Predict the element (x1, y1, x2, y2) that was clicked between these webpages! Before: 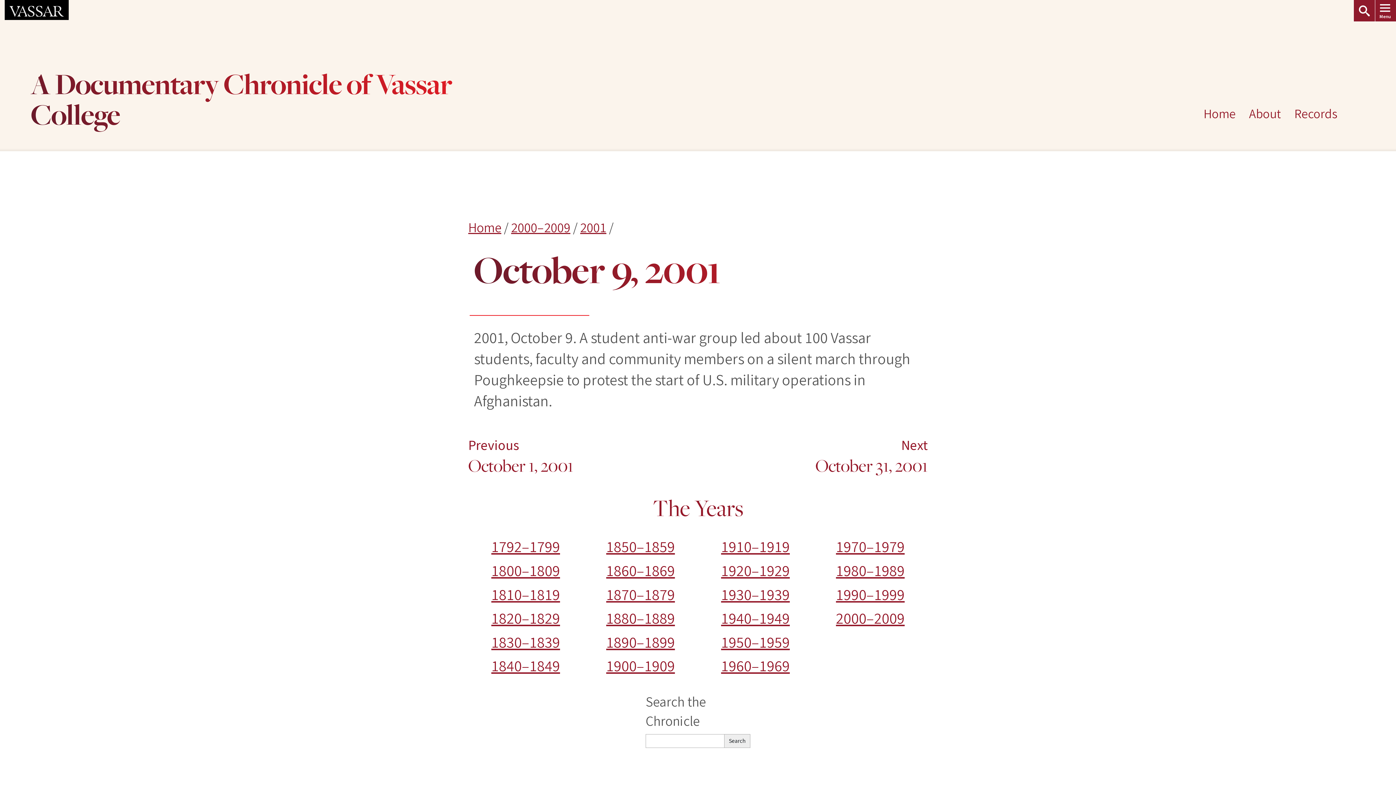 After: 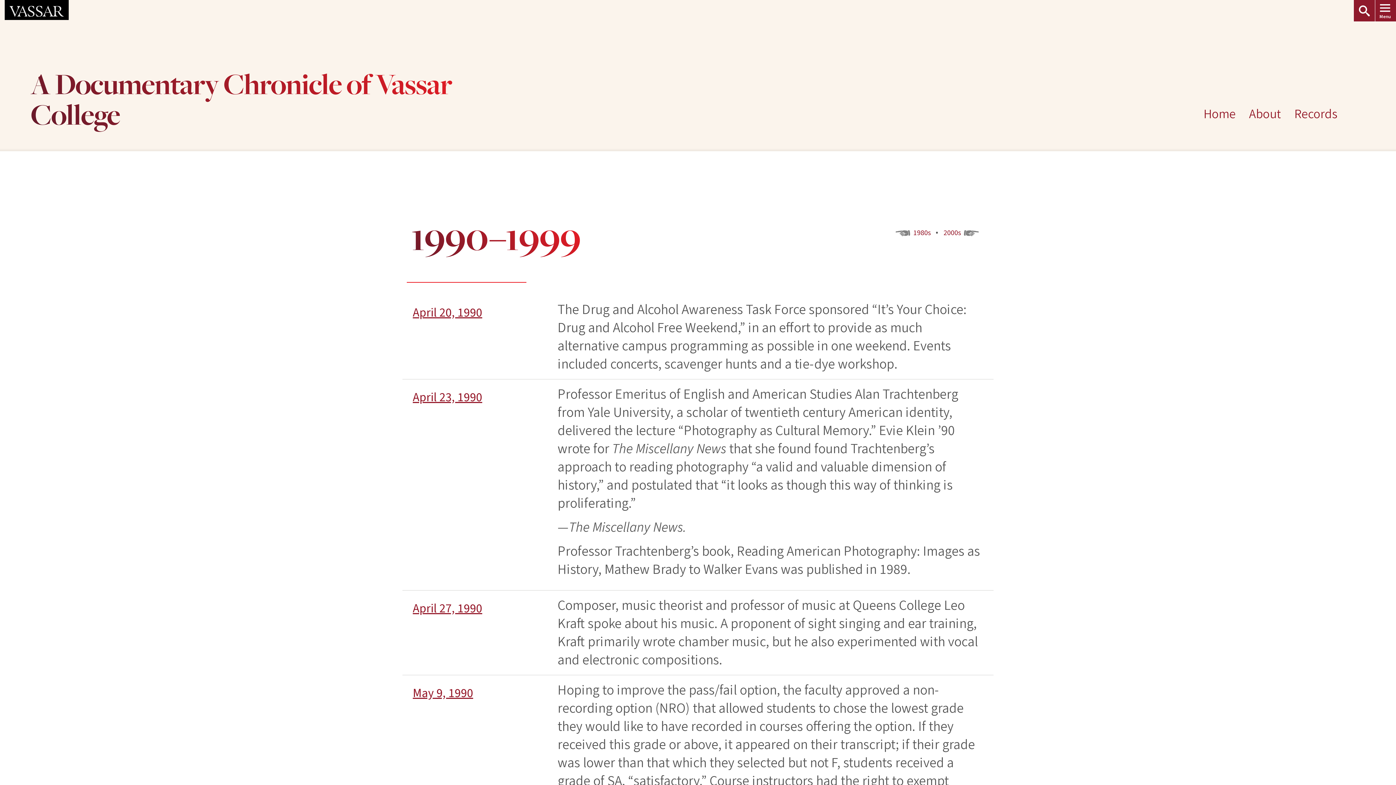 Action: bbox: (836, 584, 904, 606) label: 1990–1999